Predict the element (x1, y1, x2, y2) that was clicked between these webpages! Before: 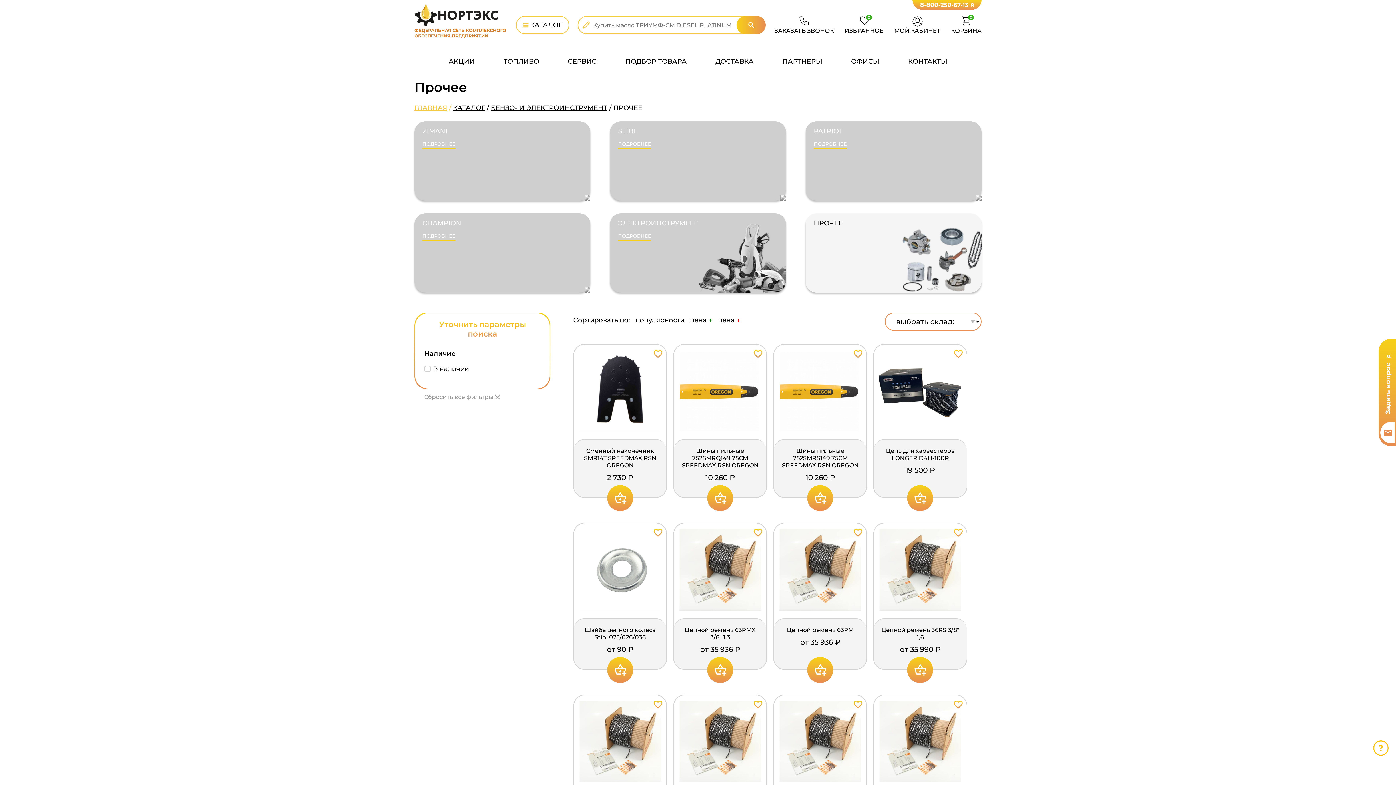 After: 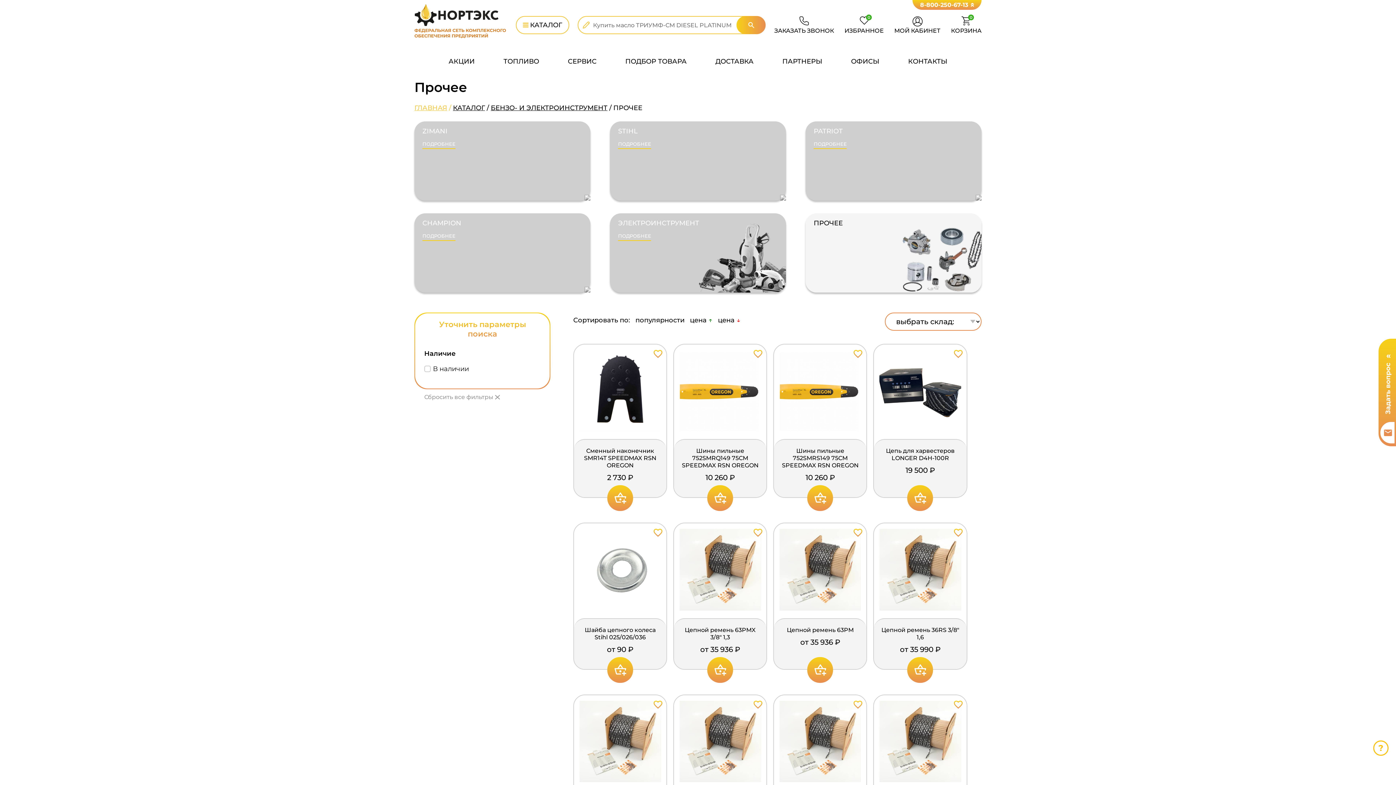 Action: label: Сбросить все фильтры bbox: (424, 393, 500, 401)